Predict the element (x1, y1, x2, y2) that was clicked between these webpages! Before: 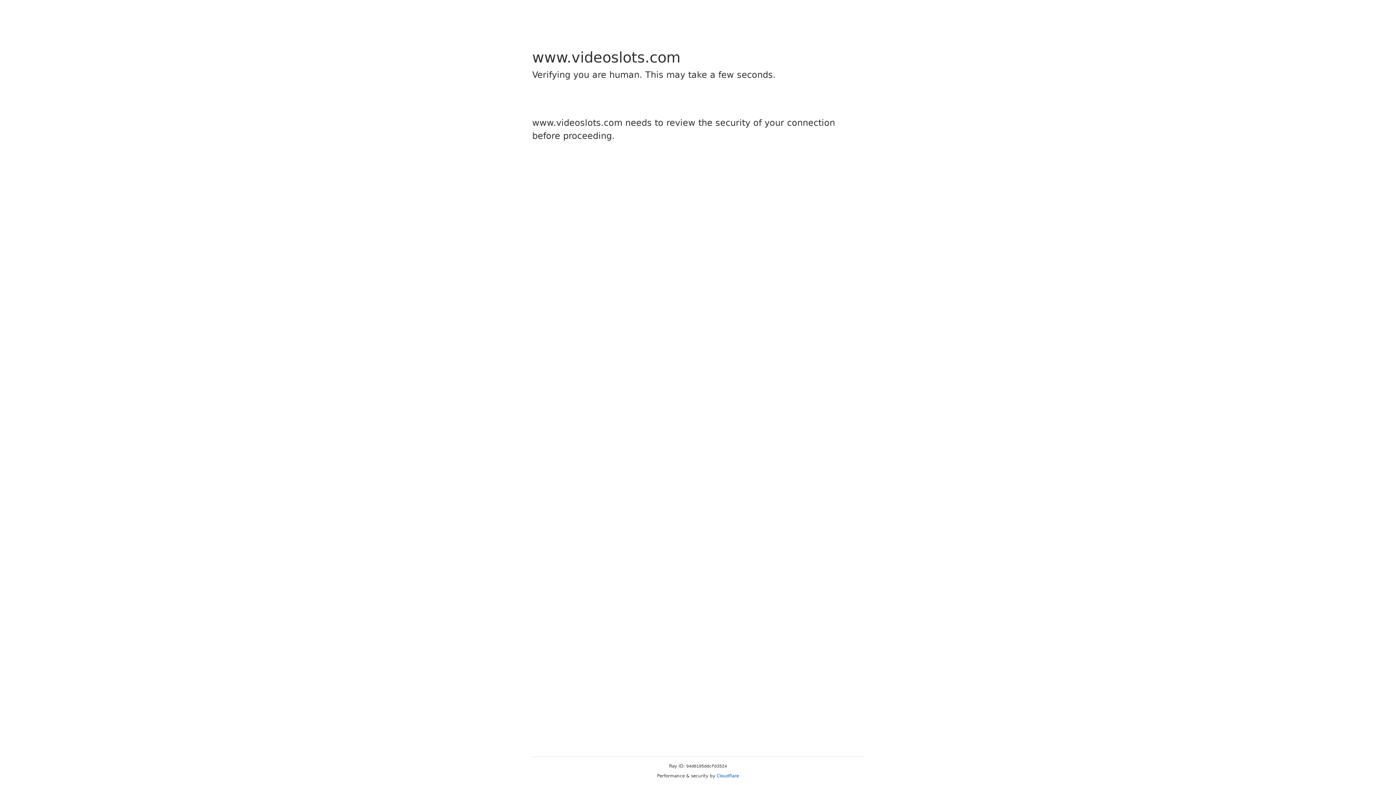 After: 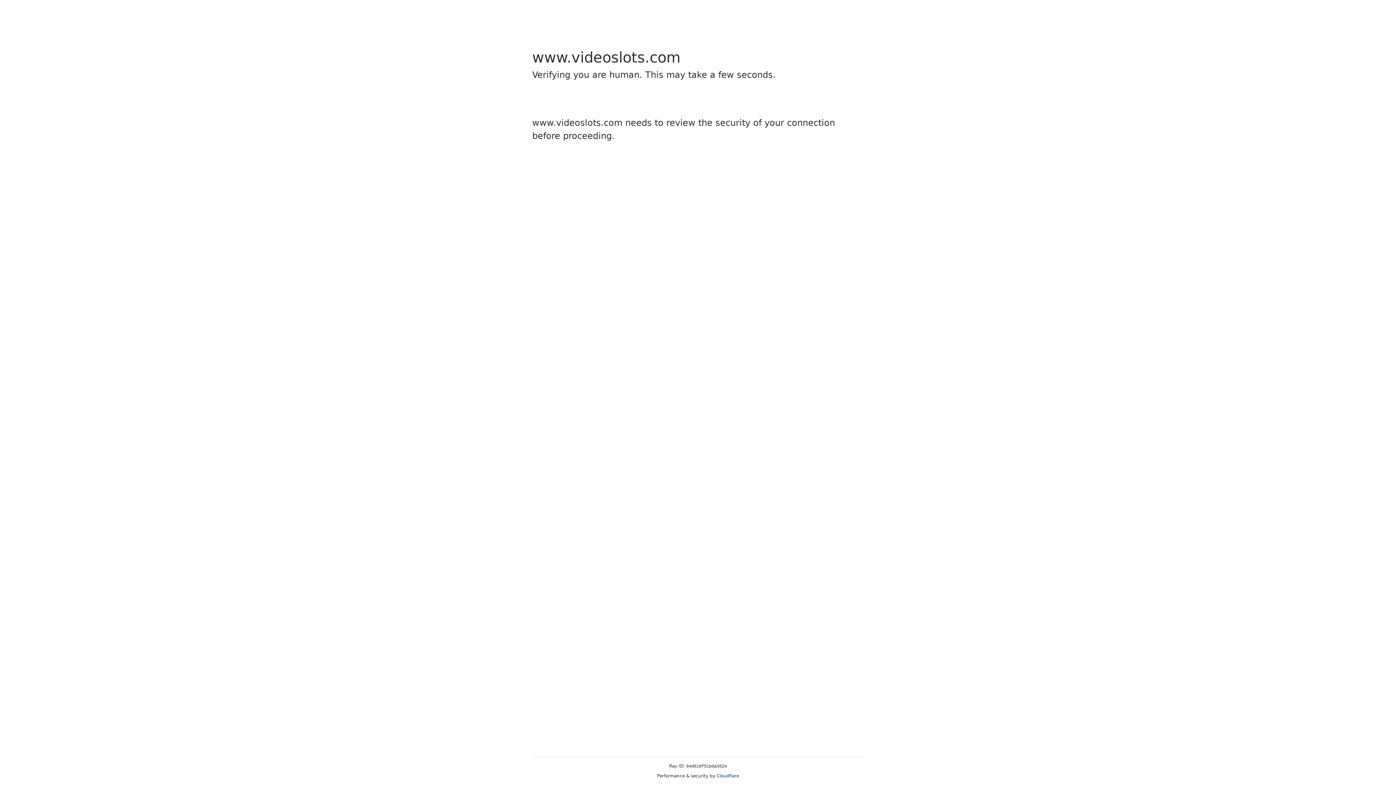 Action: label: Cloudflare bbox: (716, 773, 739, 778)